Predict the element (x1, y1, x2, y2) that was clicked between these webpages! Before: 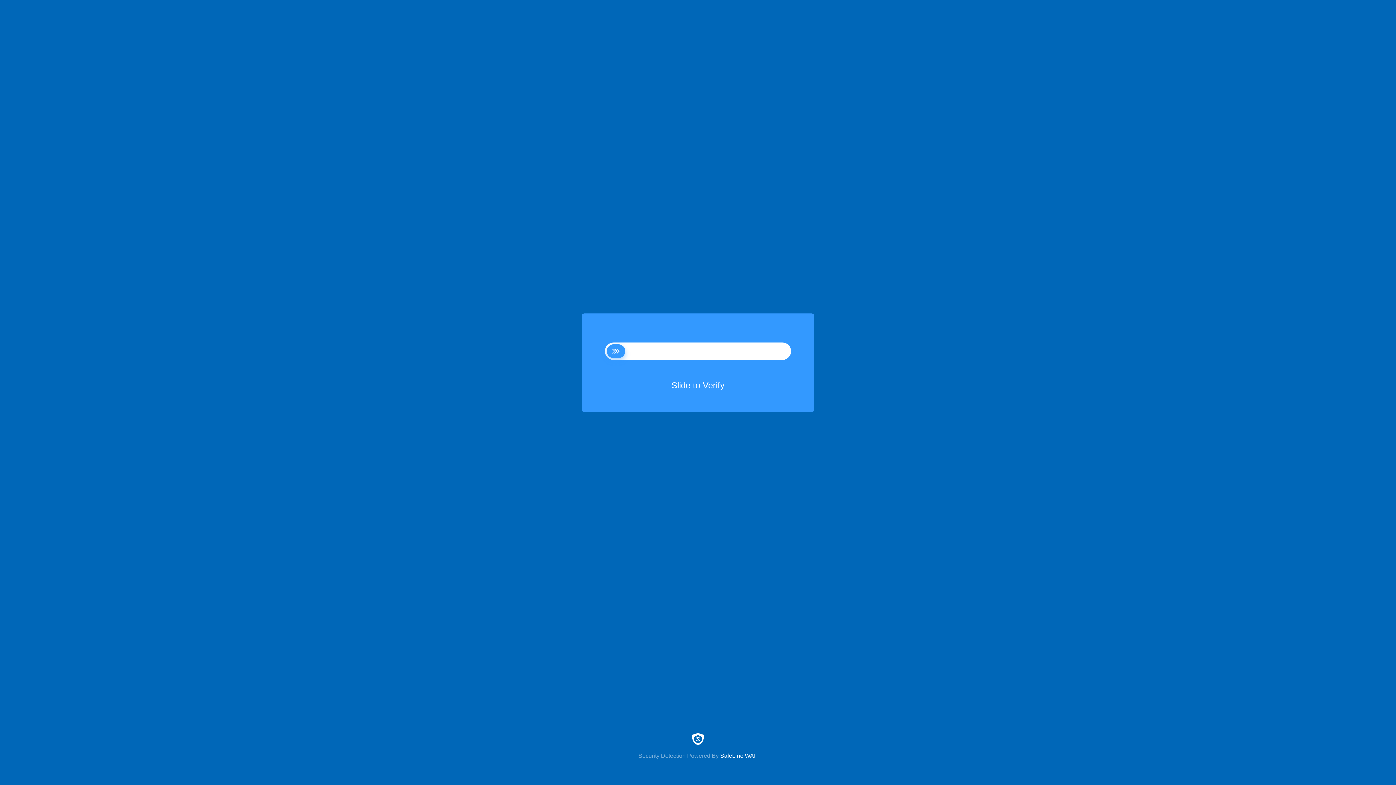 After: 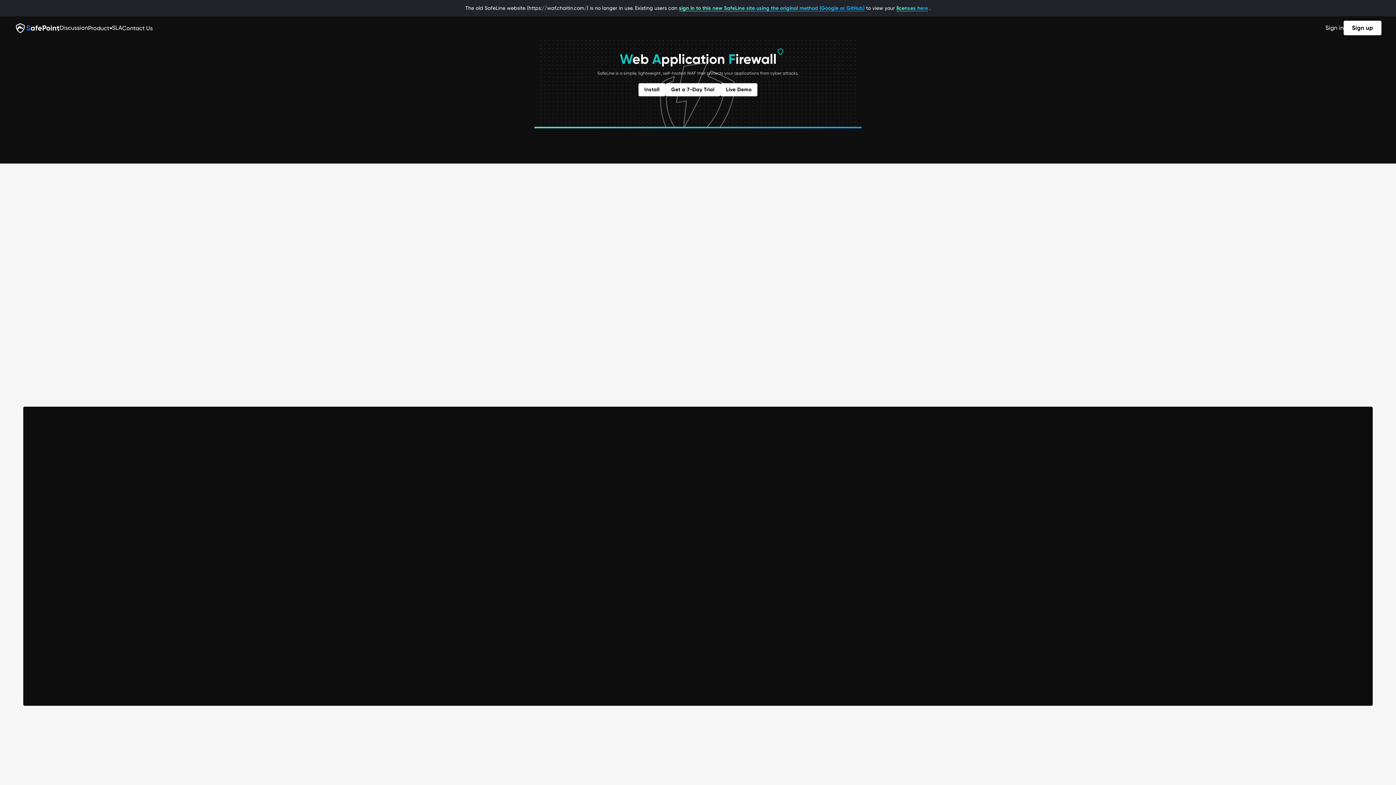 Action: bbox: (0, 733, 1396, 759) label: Security Detection Powered By SafeLine WAF